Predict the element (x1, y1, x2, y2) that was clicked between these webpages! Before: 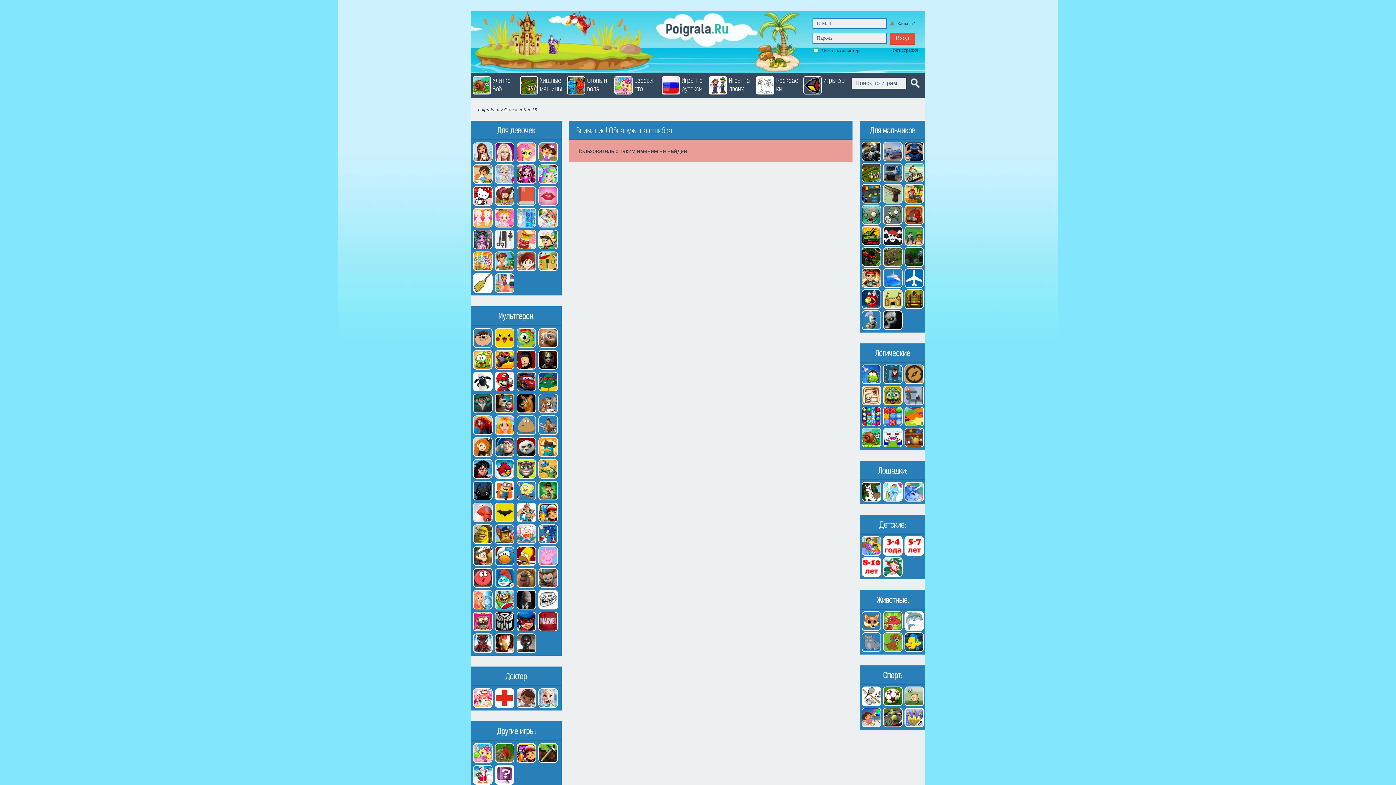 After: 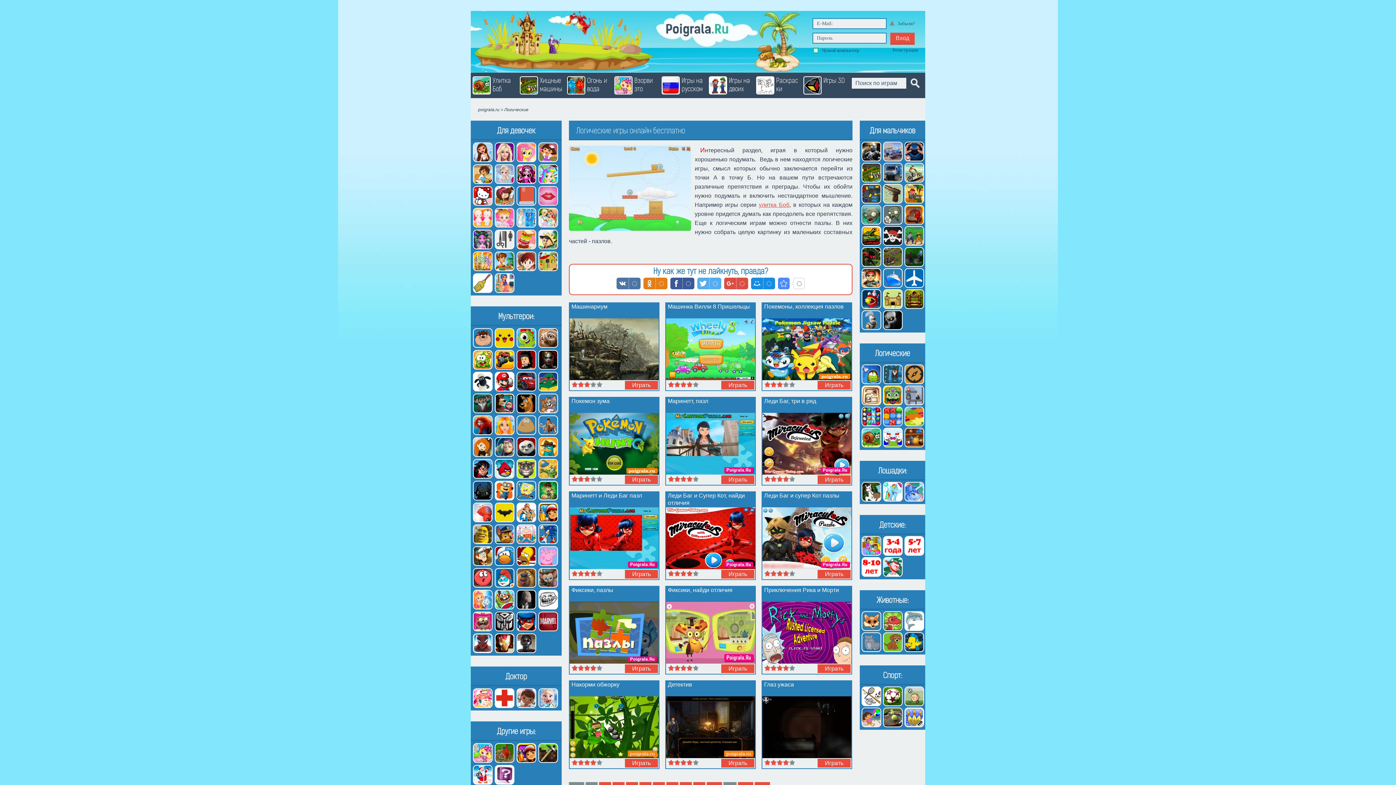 Action: bbox: (860, 363, 881, 384)